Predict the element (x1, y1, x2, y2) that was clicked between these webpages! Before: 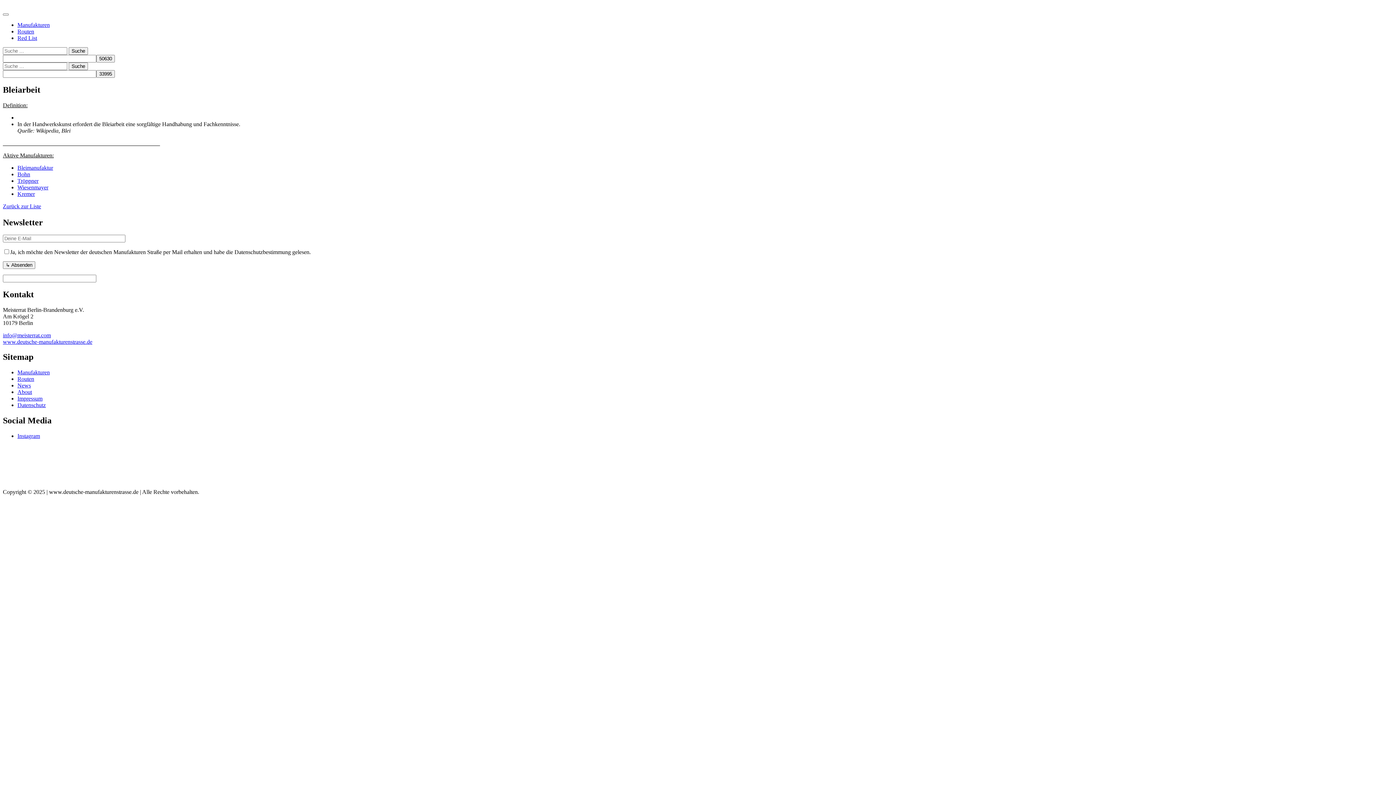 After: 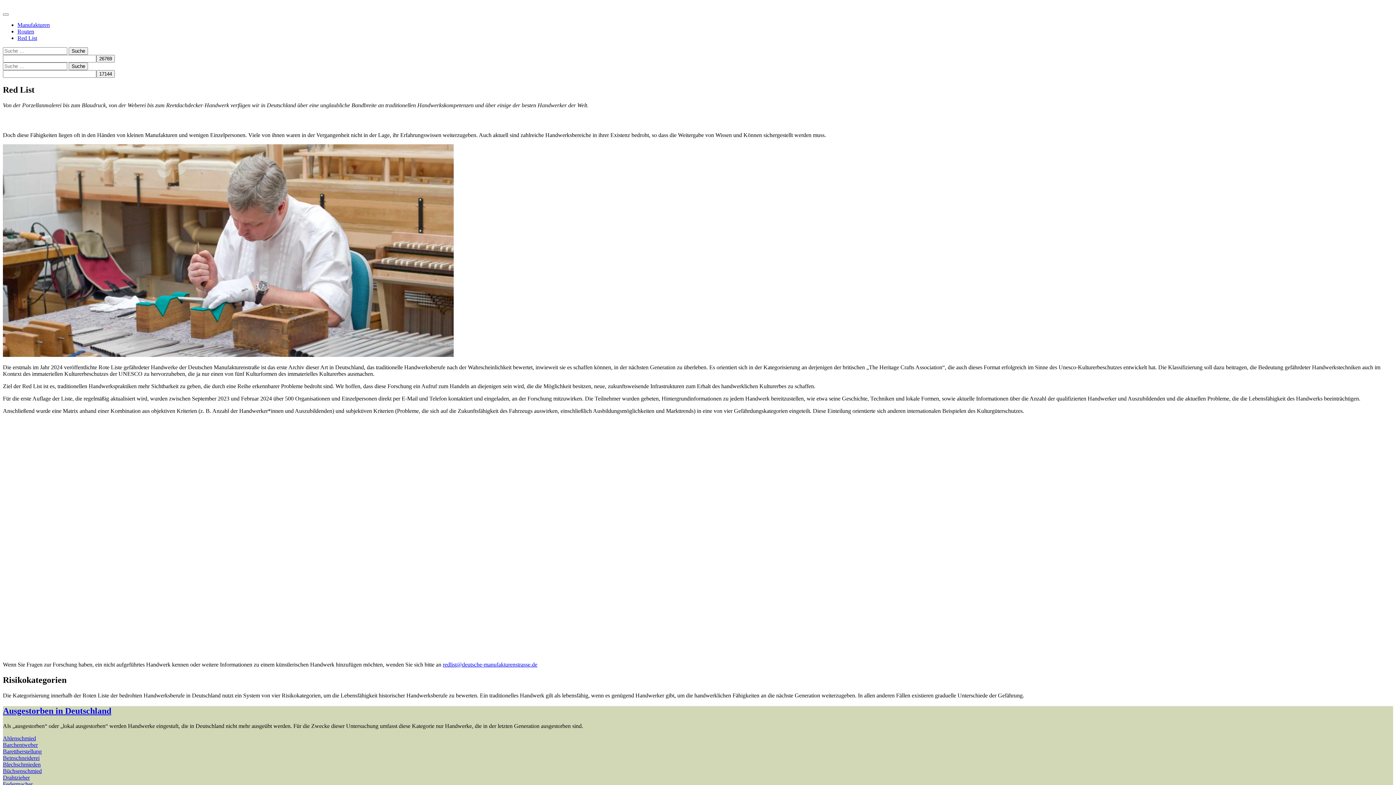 Action: bbox: (17, 34, 37, 41) label: Red List